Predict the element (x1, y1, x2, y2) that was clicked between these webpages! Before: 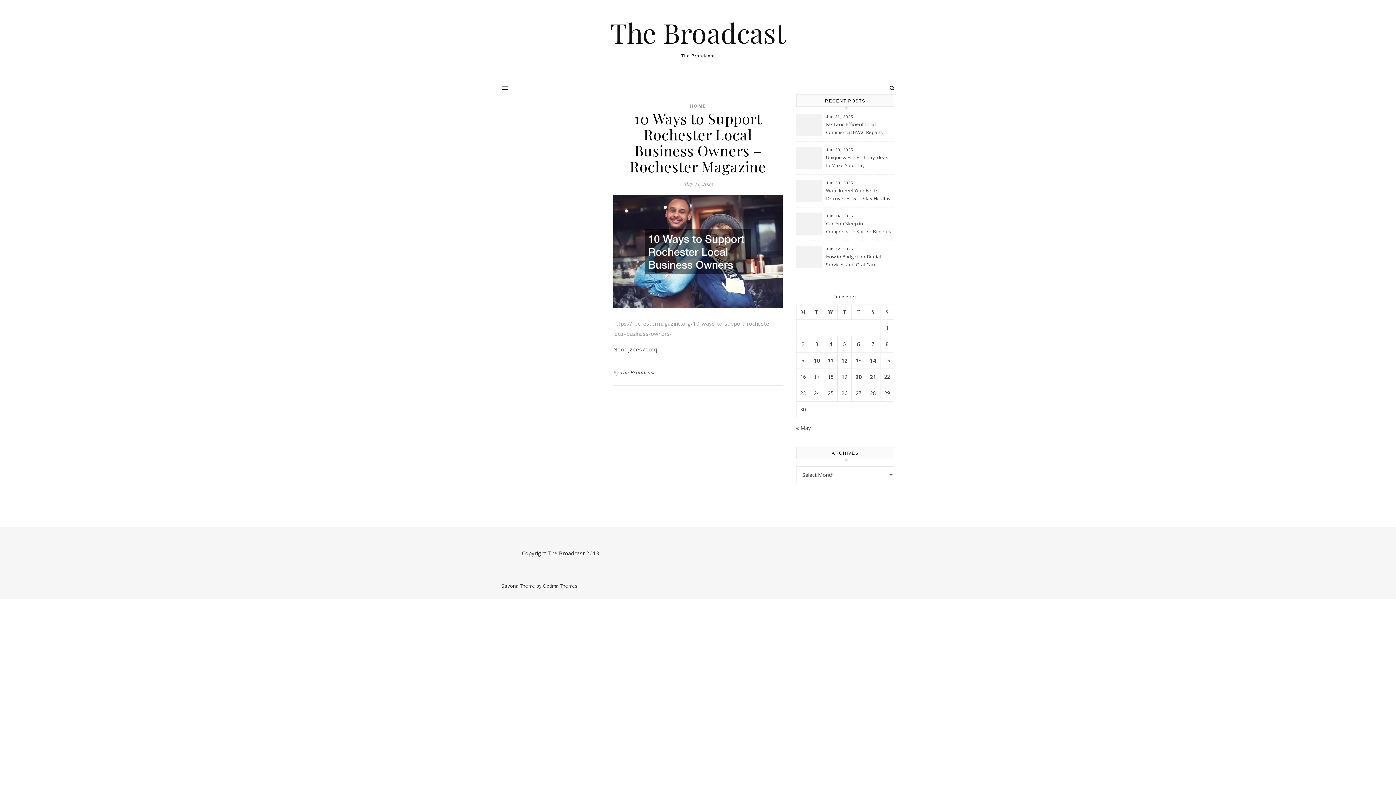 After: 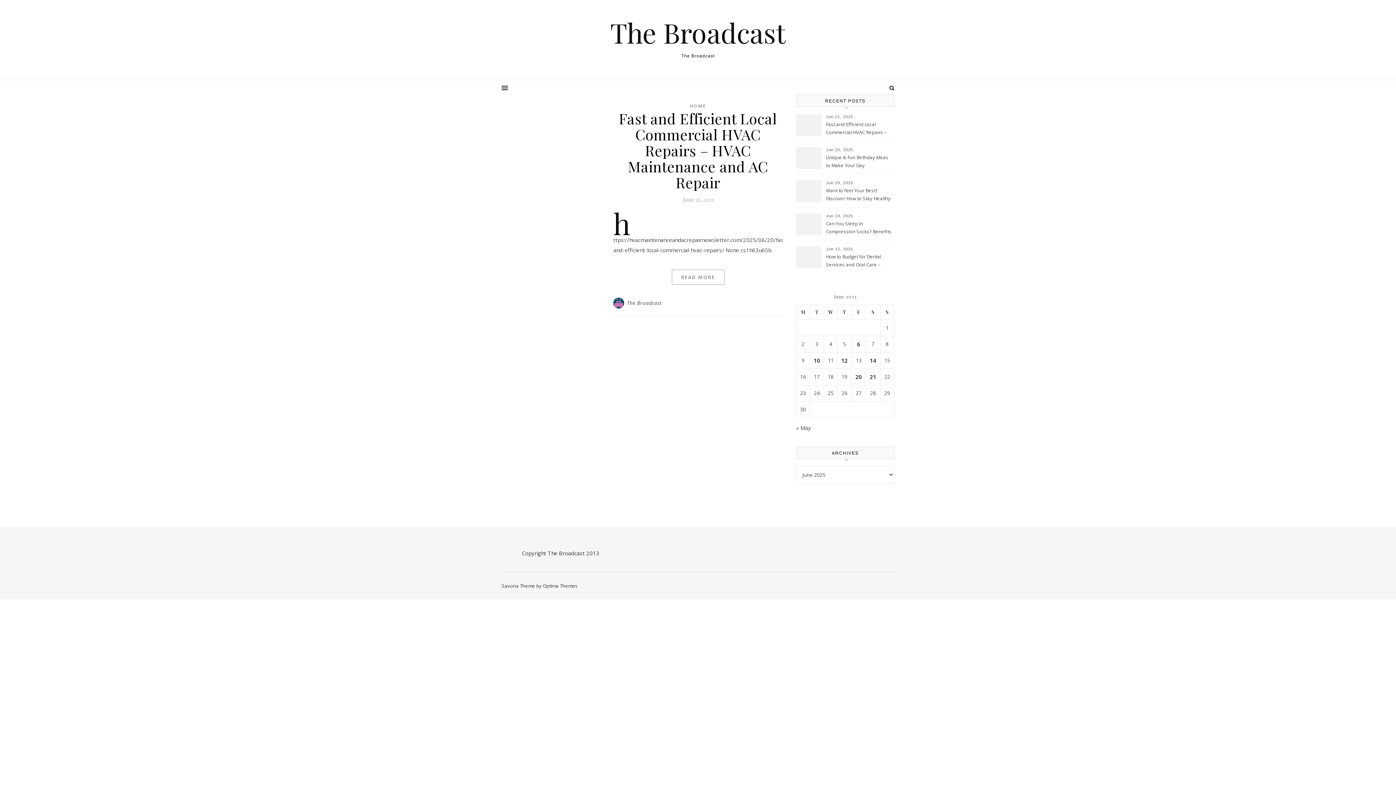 Action: bbox: (869, 372, 876, 381) label: Posts published on June 21, 2025